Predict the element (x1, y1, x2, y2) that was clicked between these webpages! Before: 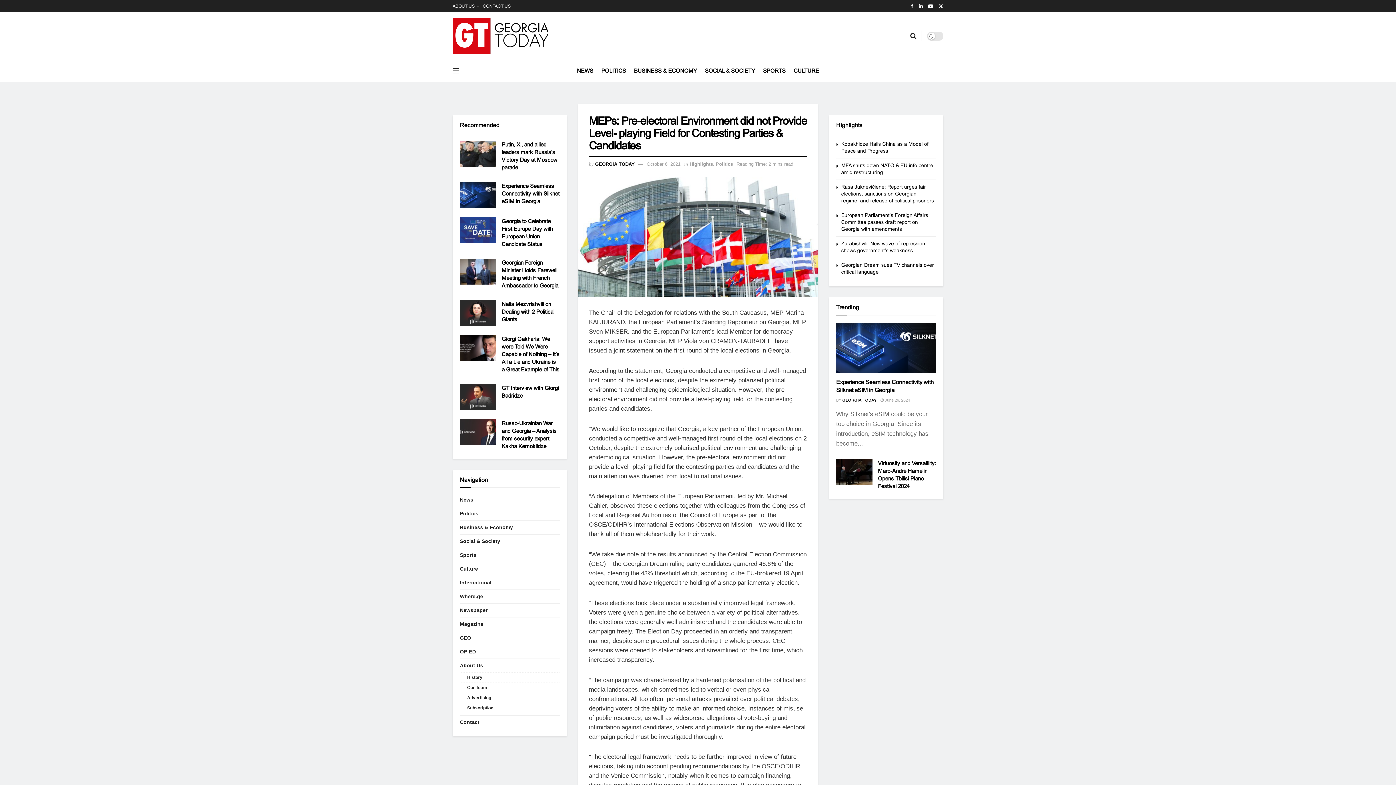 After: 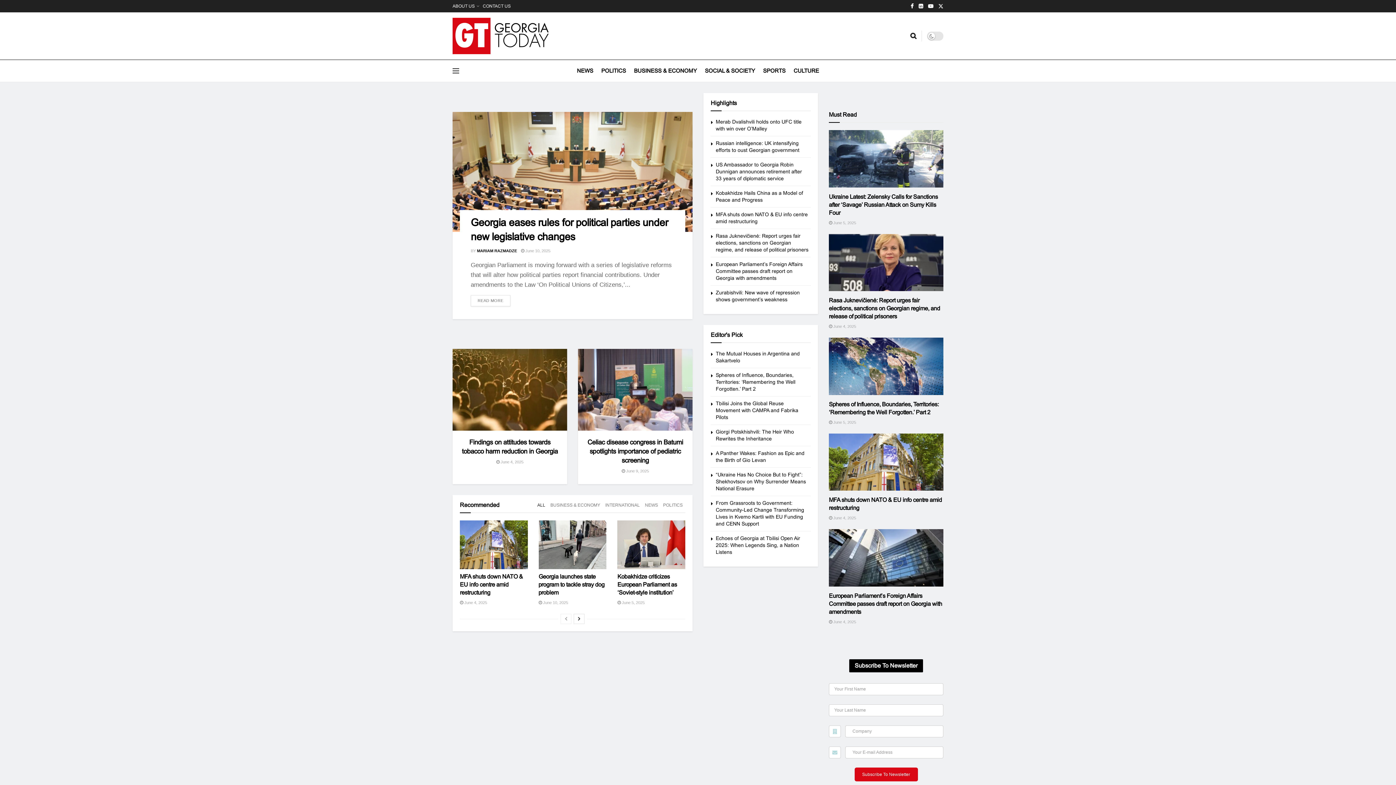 Action: label: Visit Homepage bbox: (452, 17, 548, 54)